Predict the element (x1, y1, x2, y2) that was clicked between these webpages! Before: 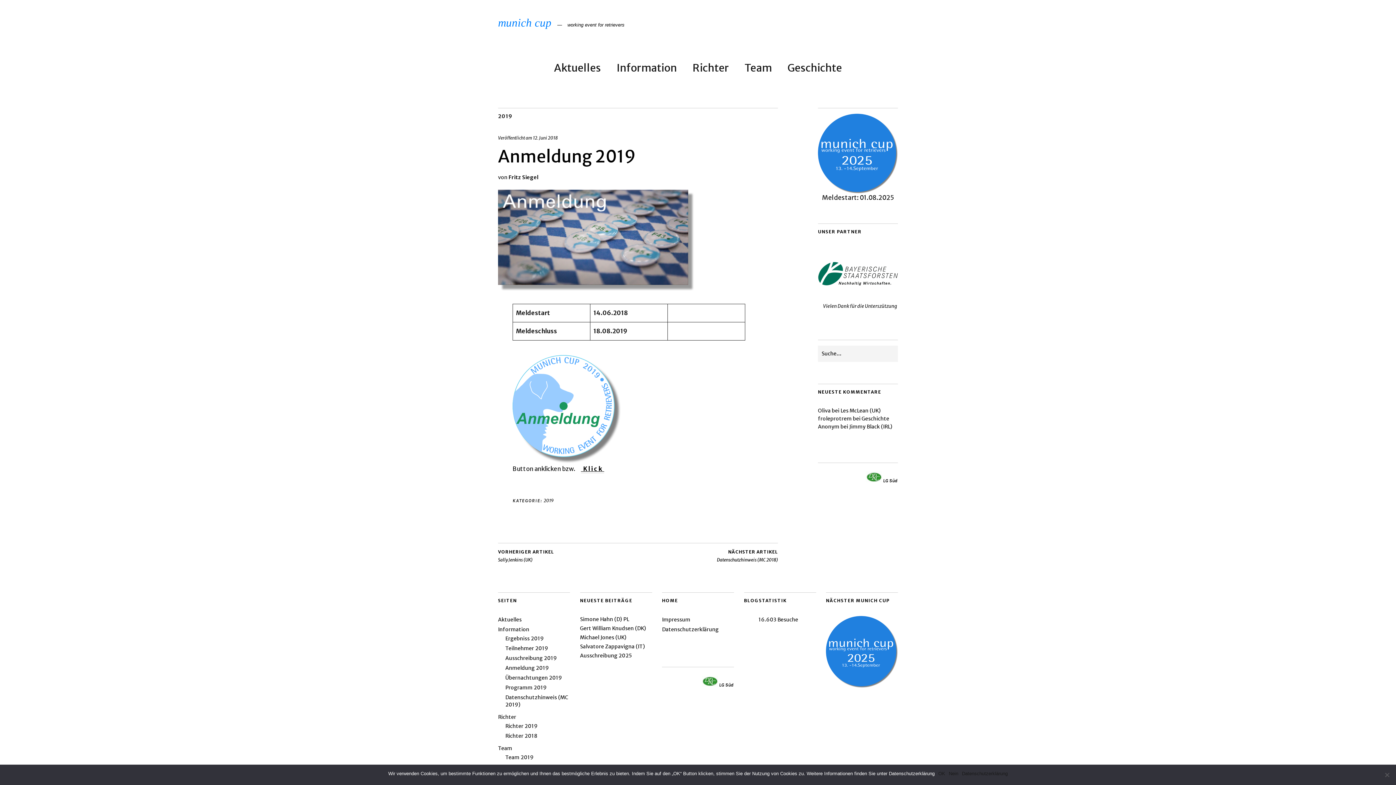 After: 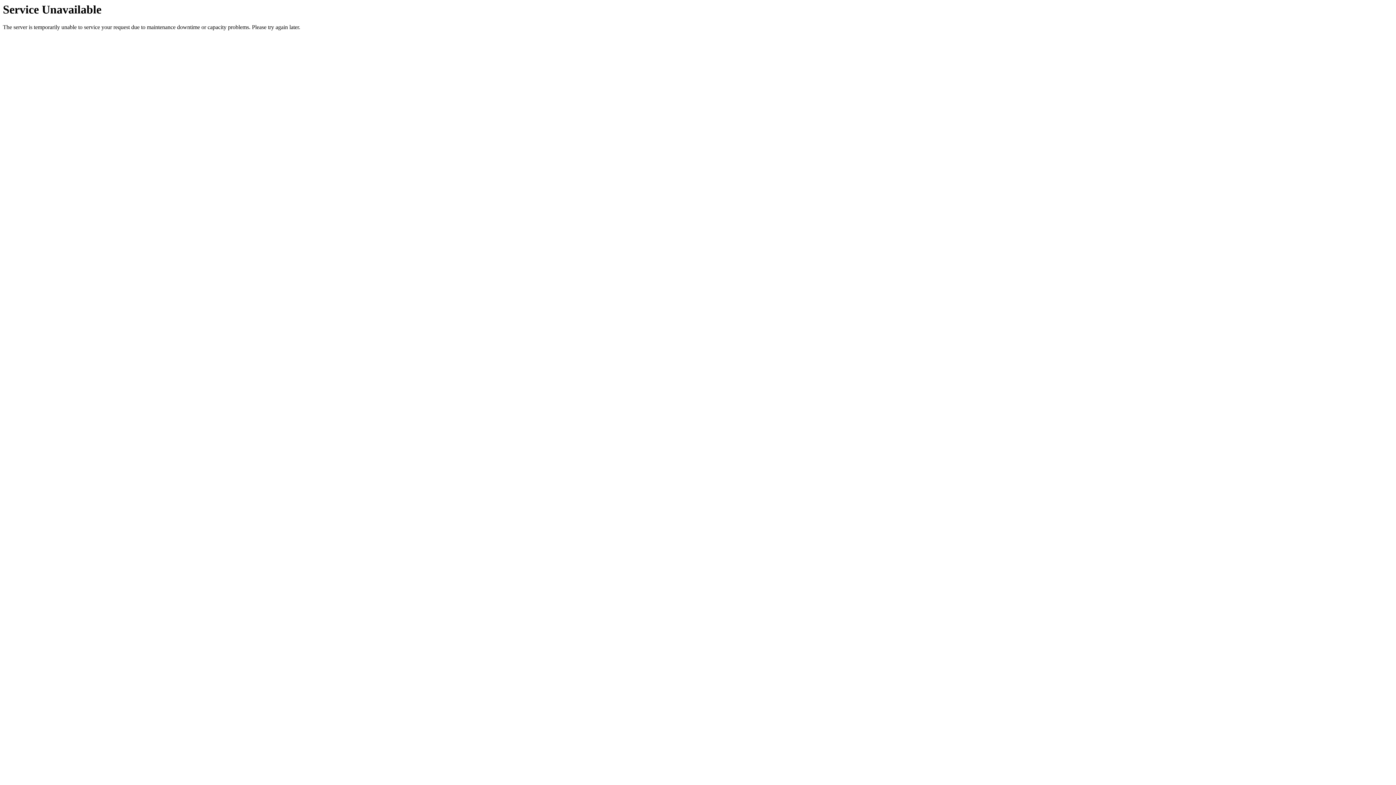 Action: bbox: (498, 113, 512, 119) label: 2019